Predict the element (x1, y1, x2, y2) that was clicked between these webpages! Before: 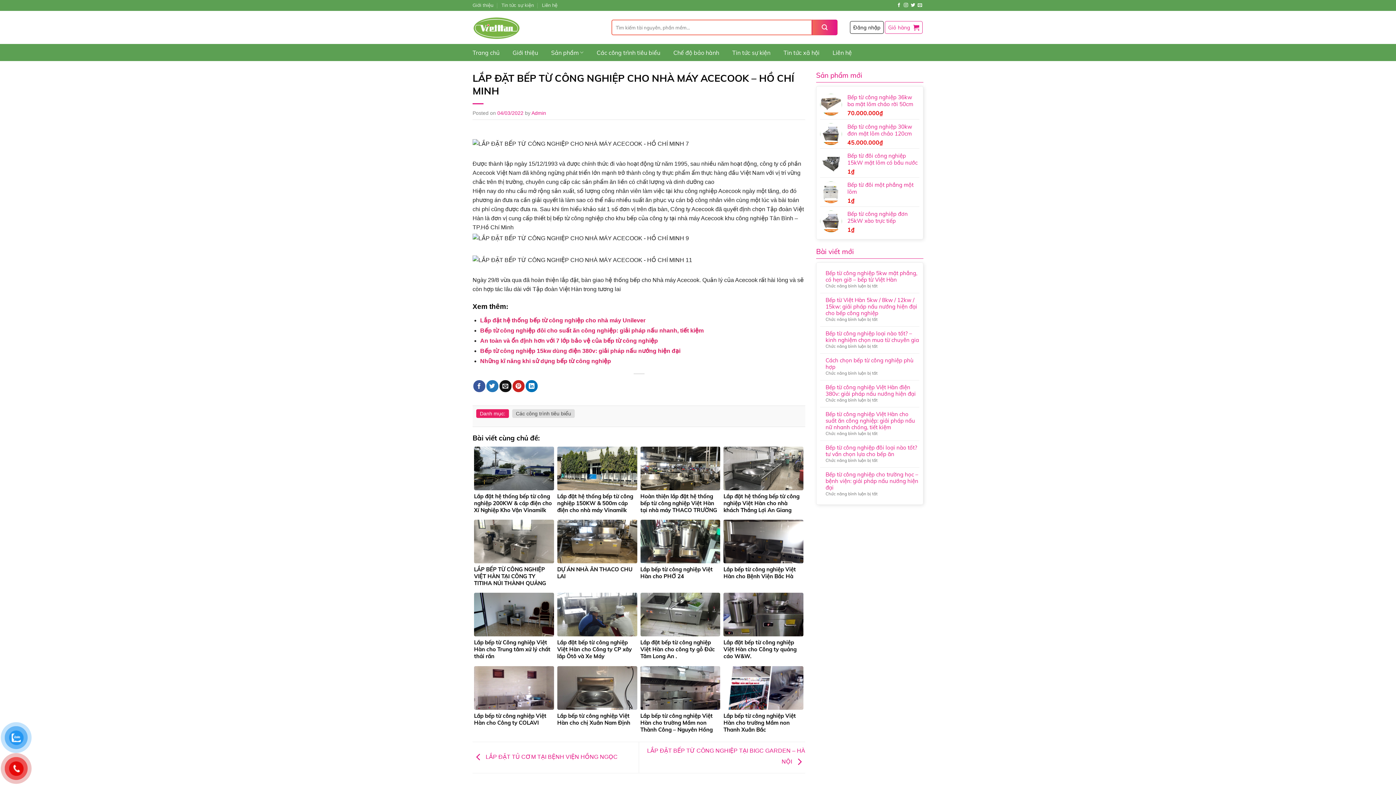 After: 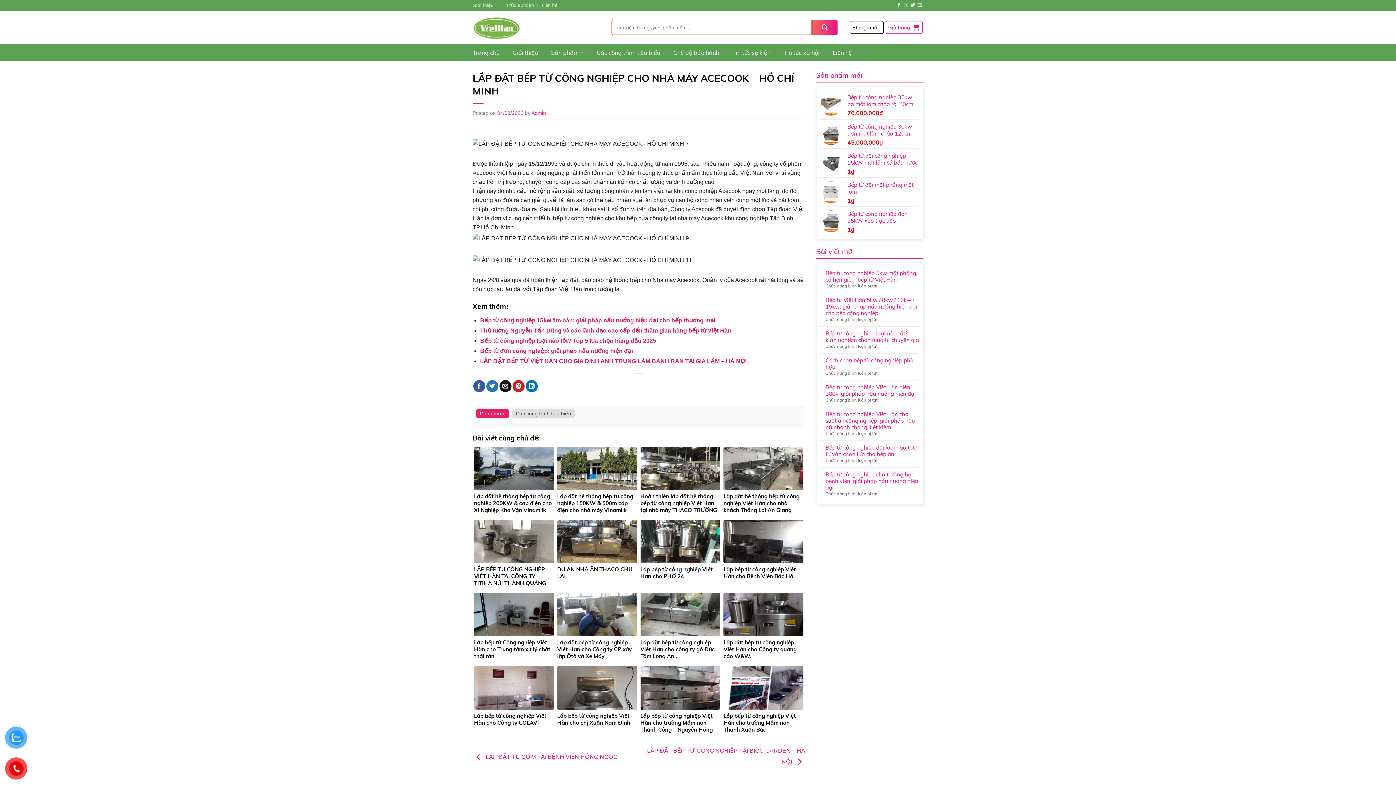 Action: bbox: (497, 110, 523, 116) label: 04/03/2022